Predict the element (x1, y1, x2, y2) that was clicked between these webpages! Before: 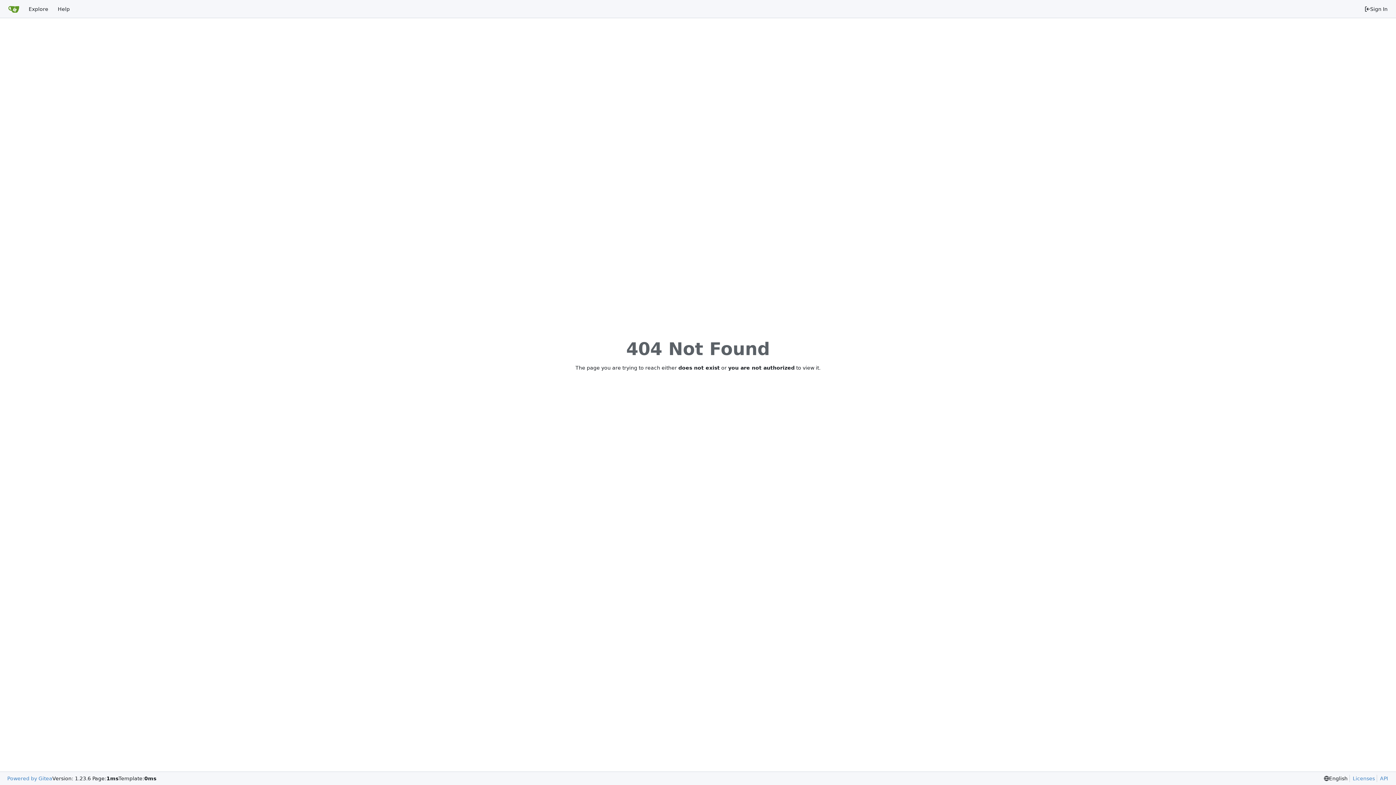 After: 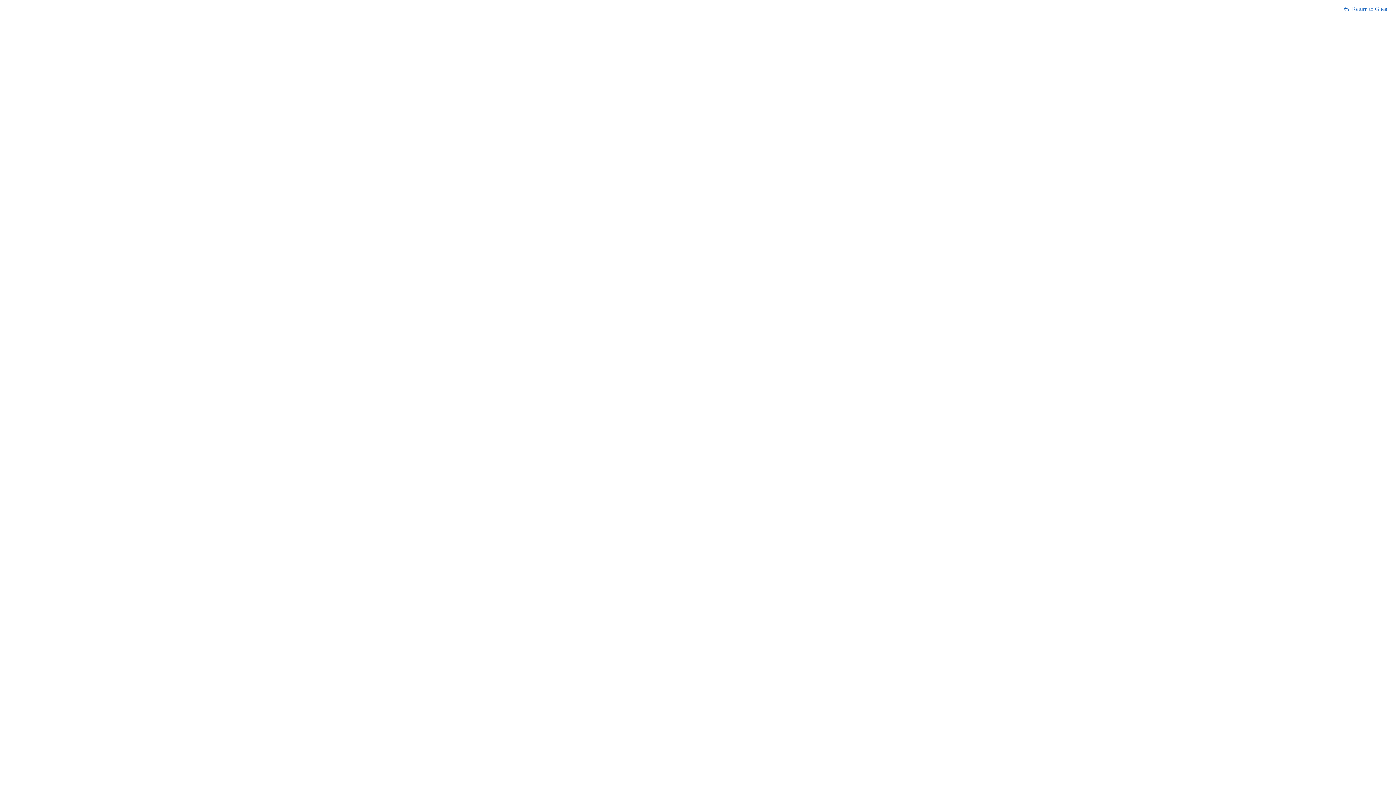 Action: bbox: (1377, 775, 1388, 782) label: API